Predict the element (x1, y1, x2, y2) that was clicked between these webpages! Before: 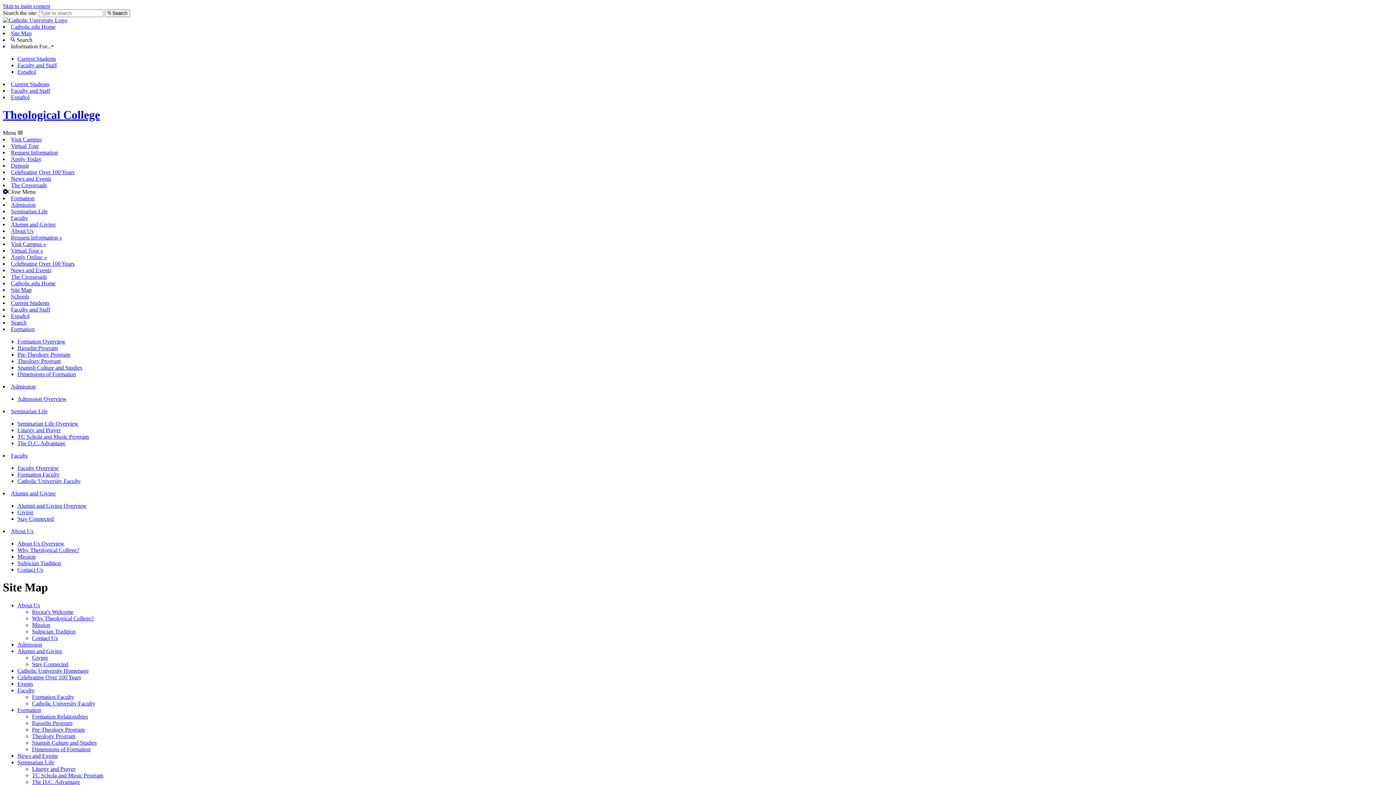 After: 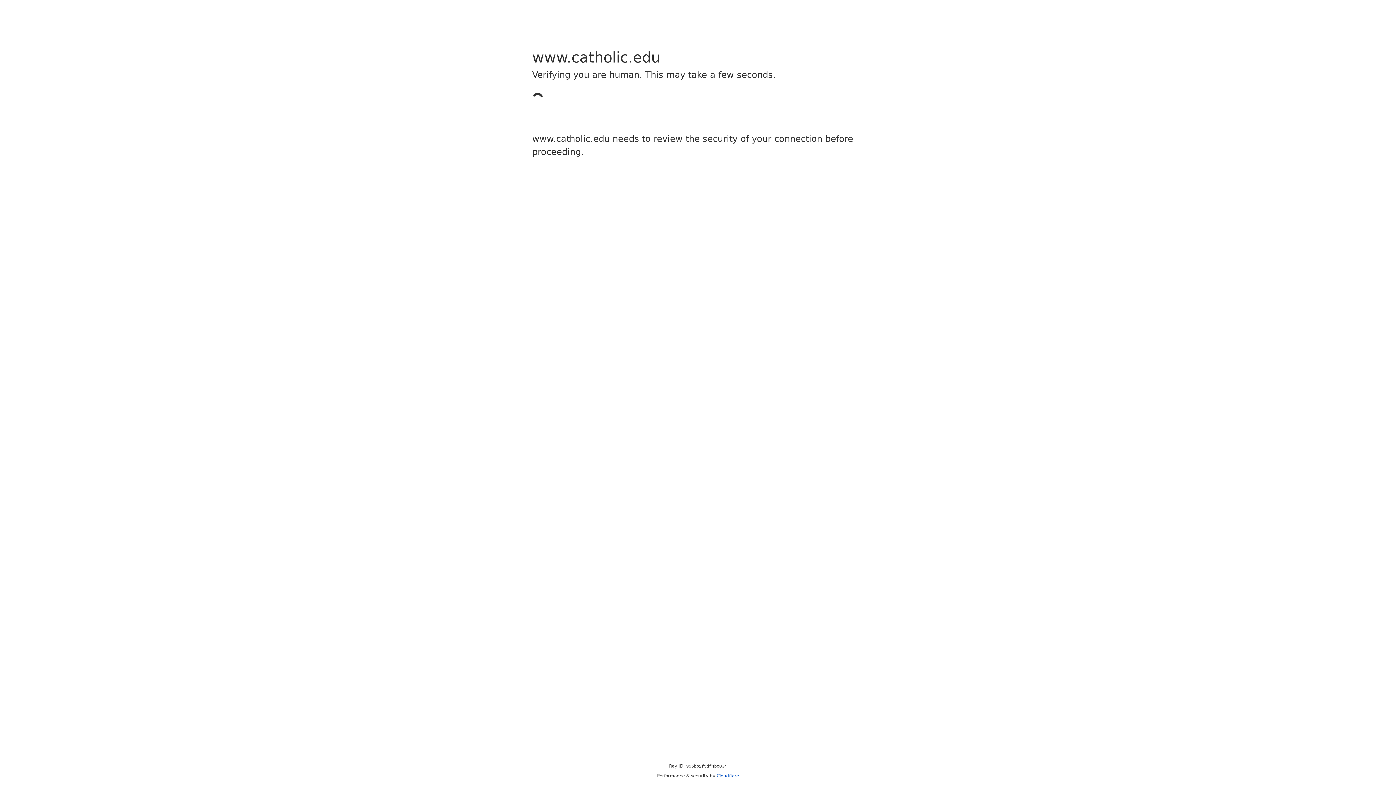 Action: bbox: (17, 667, 88, 674) label: Catholic University Homepage